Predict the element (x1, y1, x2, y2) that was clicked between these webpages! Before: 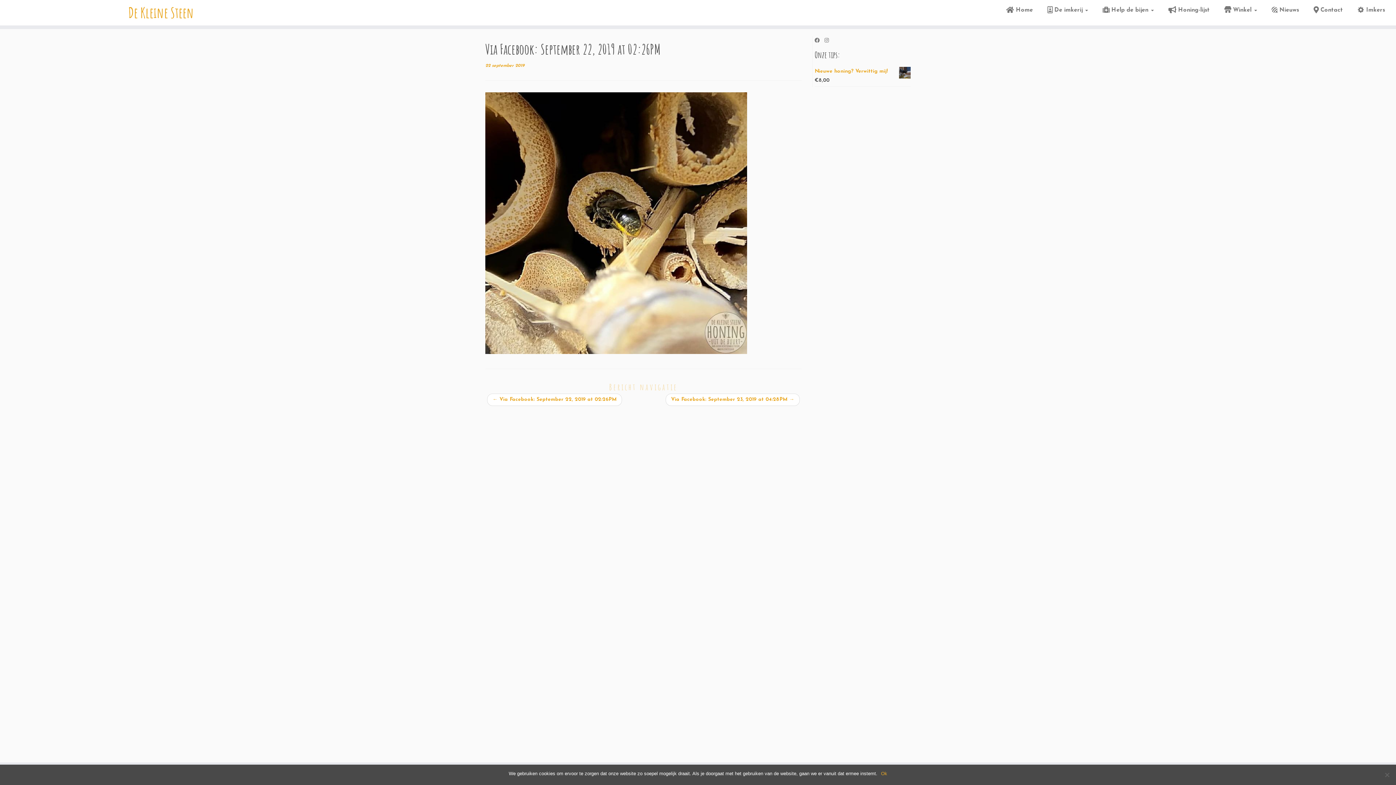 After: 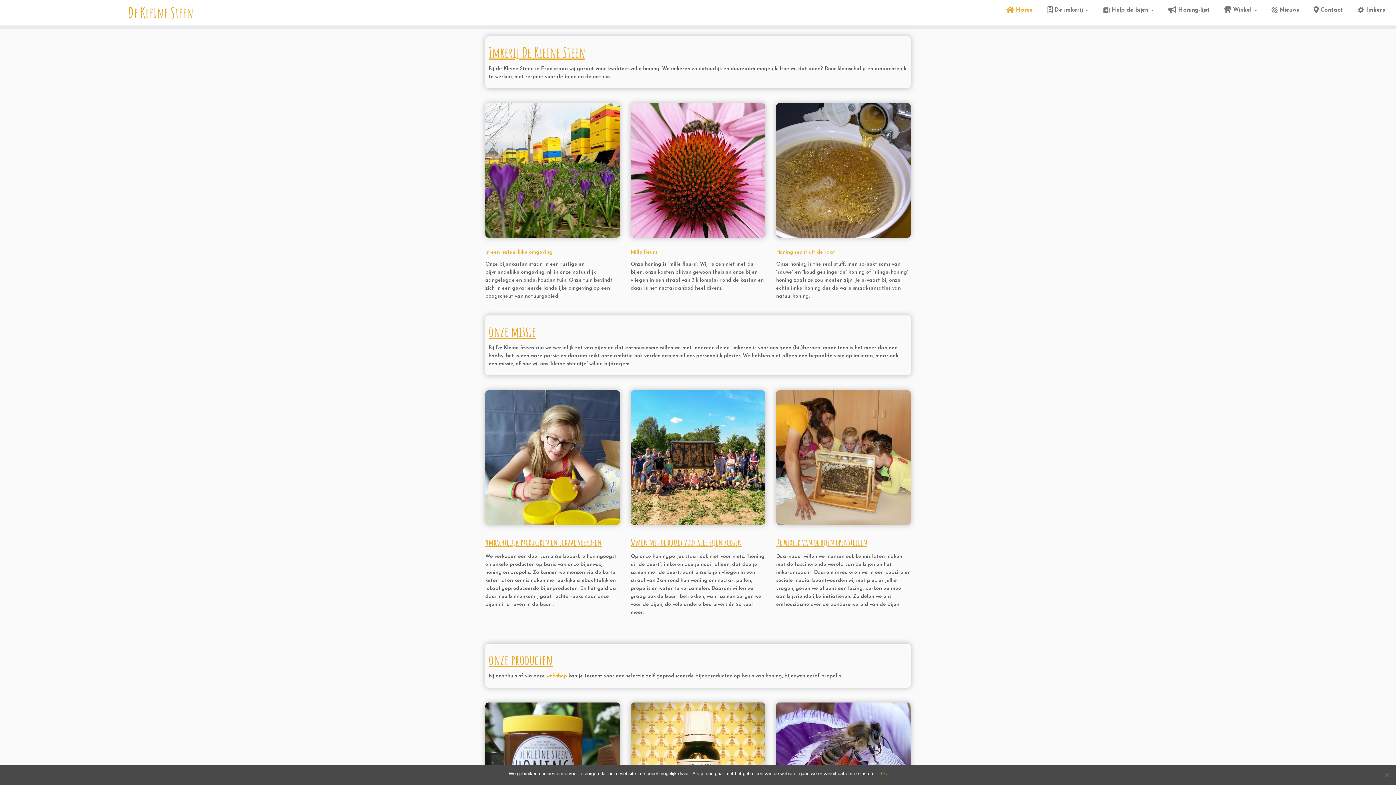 Action: label: Home bbox: (999, 4, 1040, 16)